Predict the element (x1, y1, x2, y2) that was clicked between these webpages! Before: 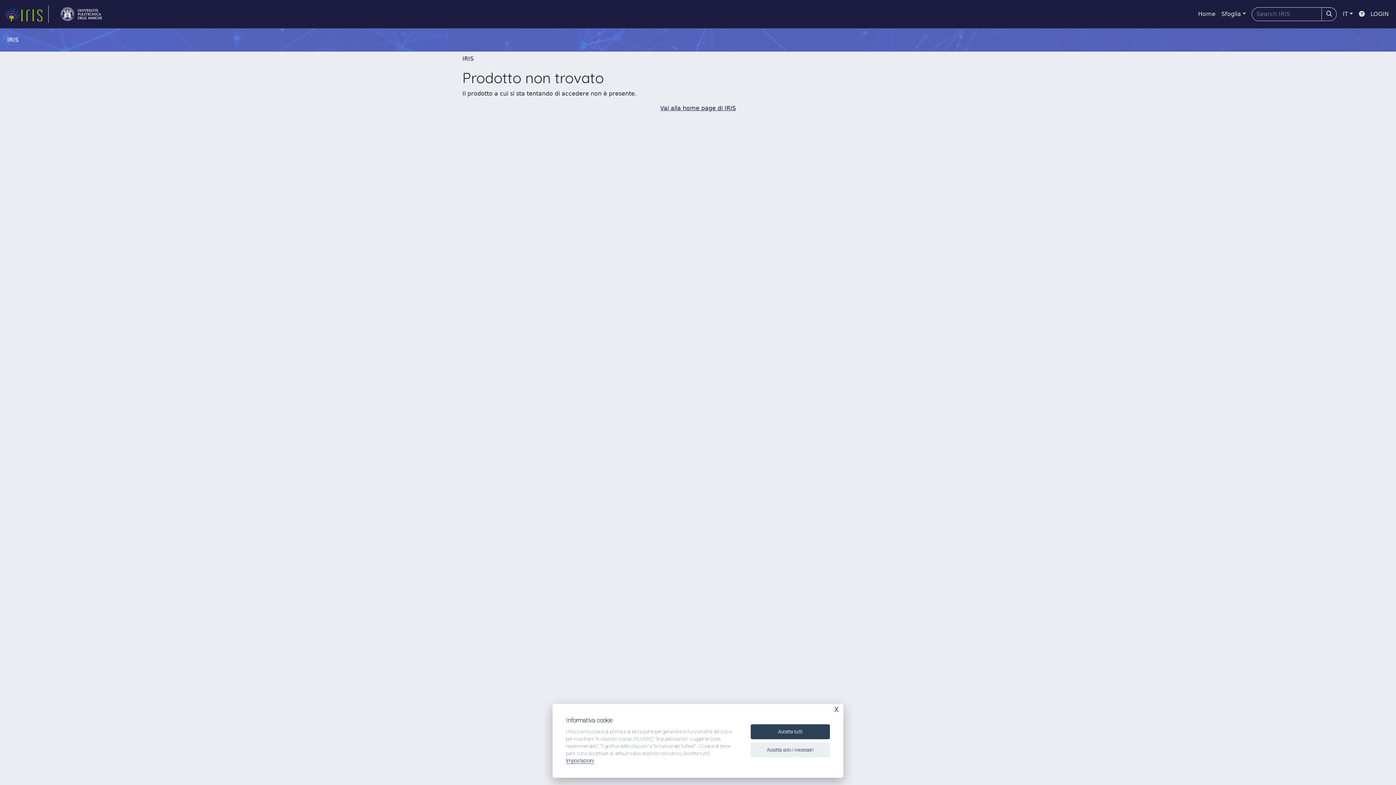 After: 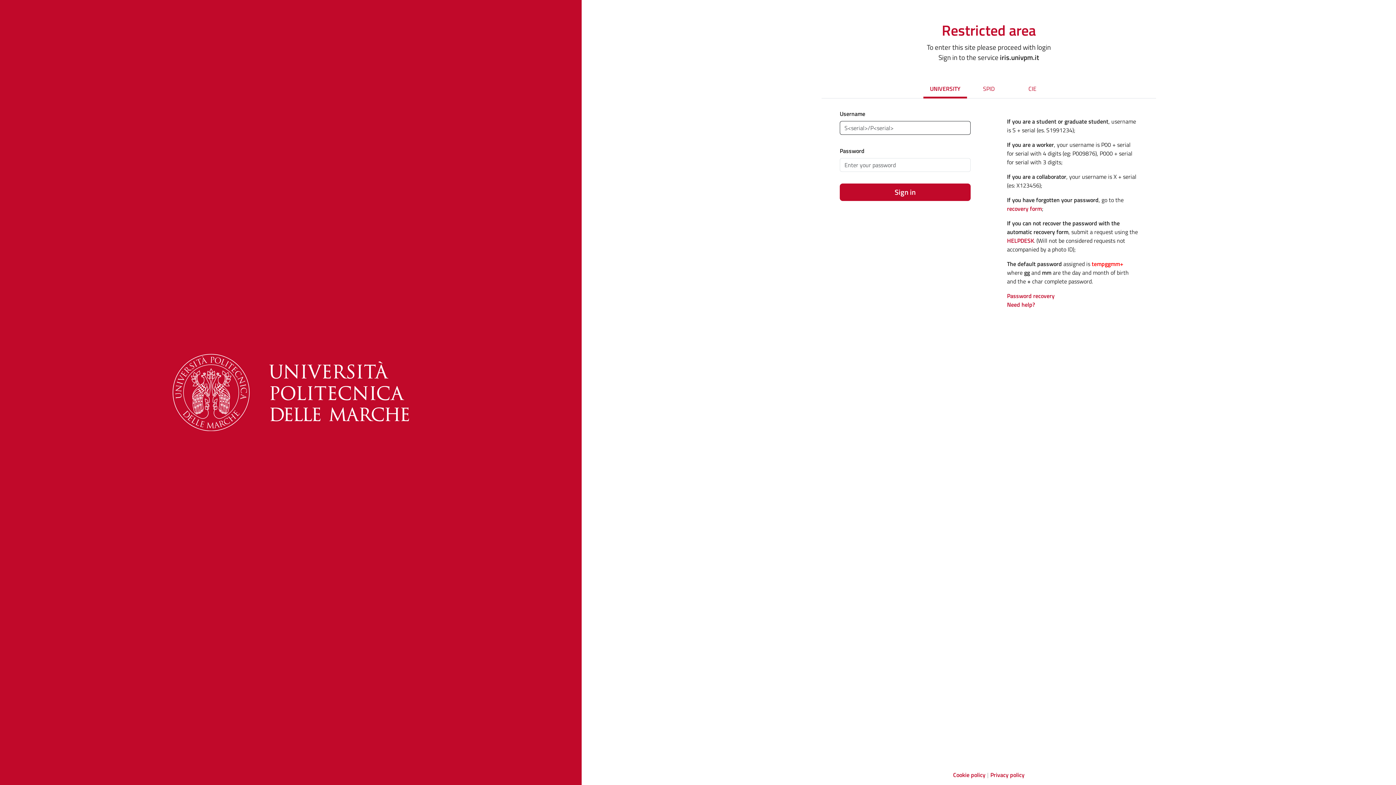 Action: bbox: (1368, 6, 1392, 21) label: LOGIN